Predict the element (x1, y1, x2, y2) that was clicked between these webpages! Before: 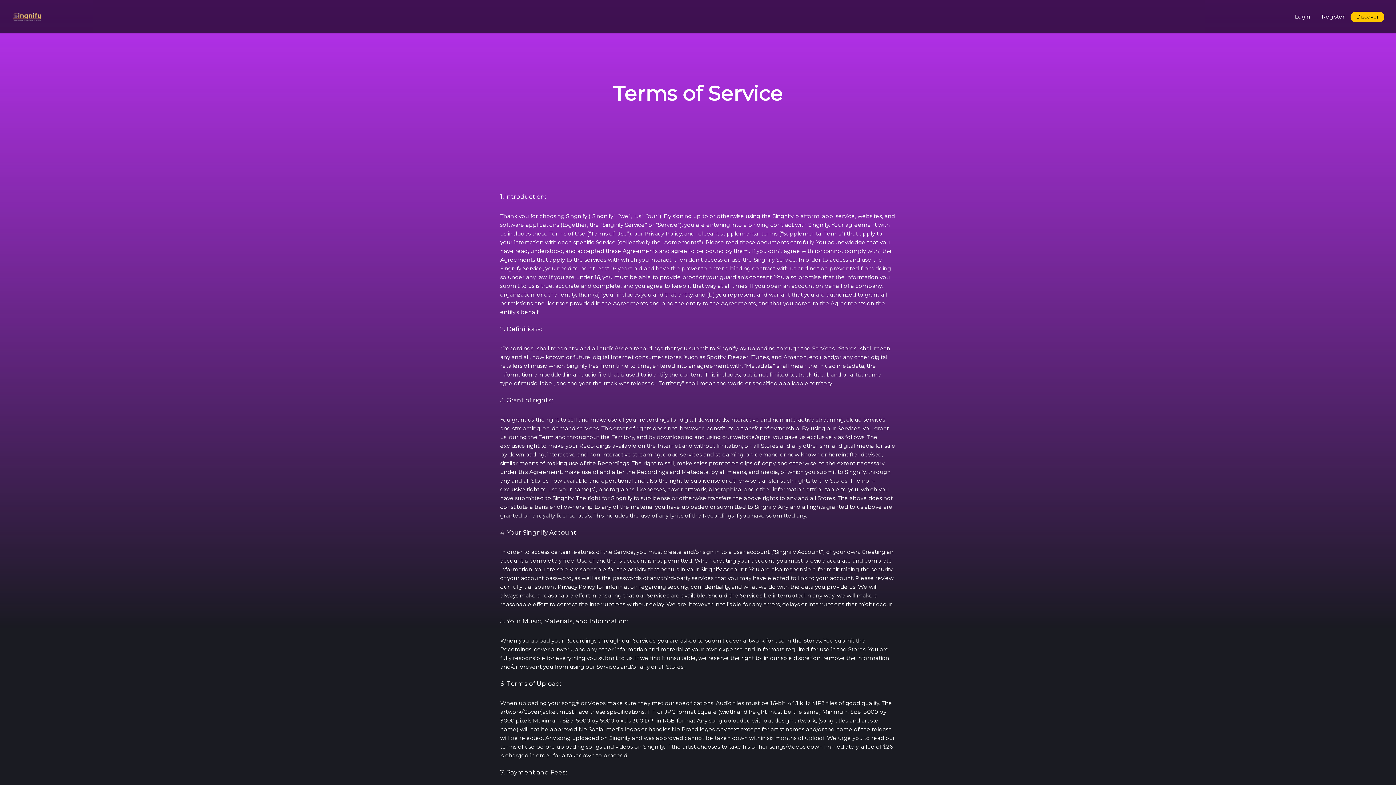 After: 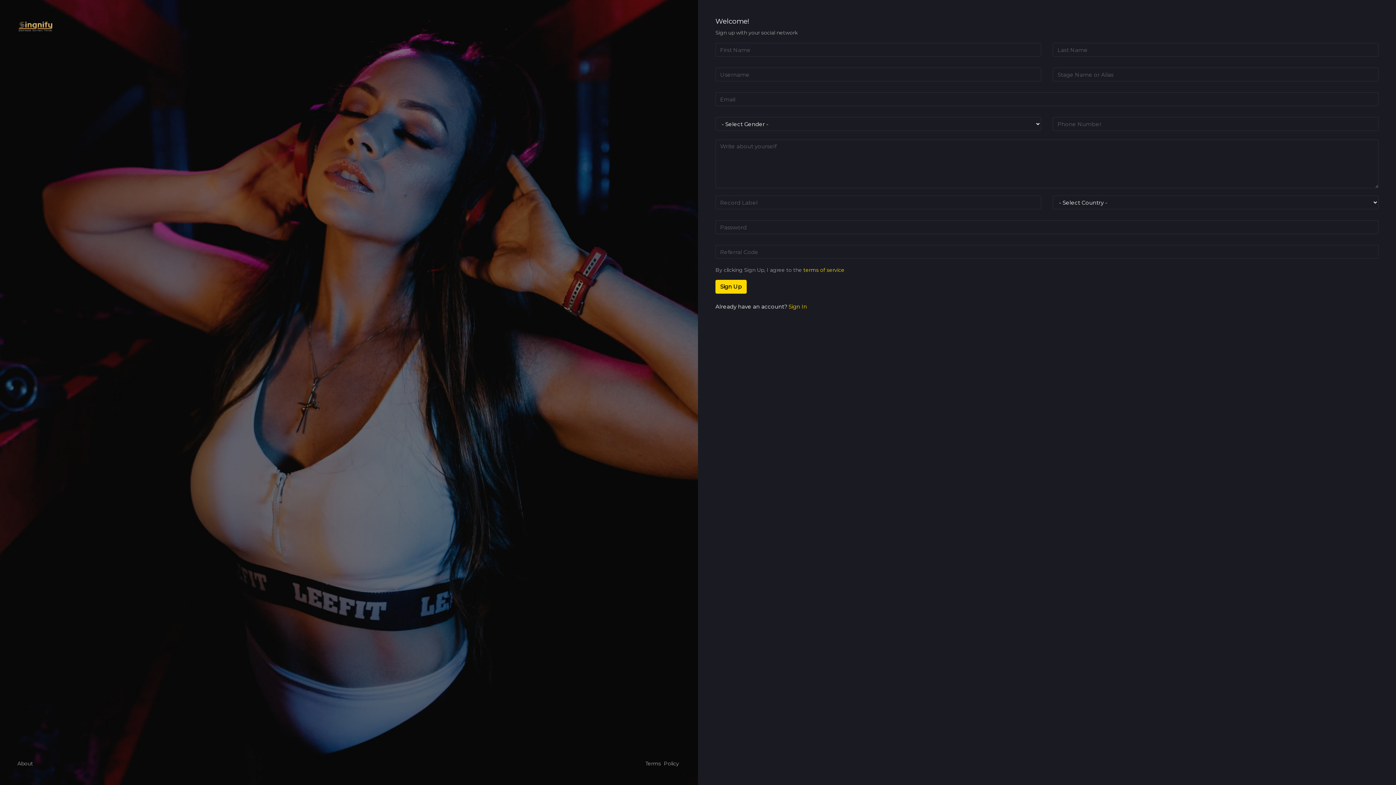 Action: bbox: (1316, 9, 1350, 24) label: Register